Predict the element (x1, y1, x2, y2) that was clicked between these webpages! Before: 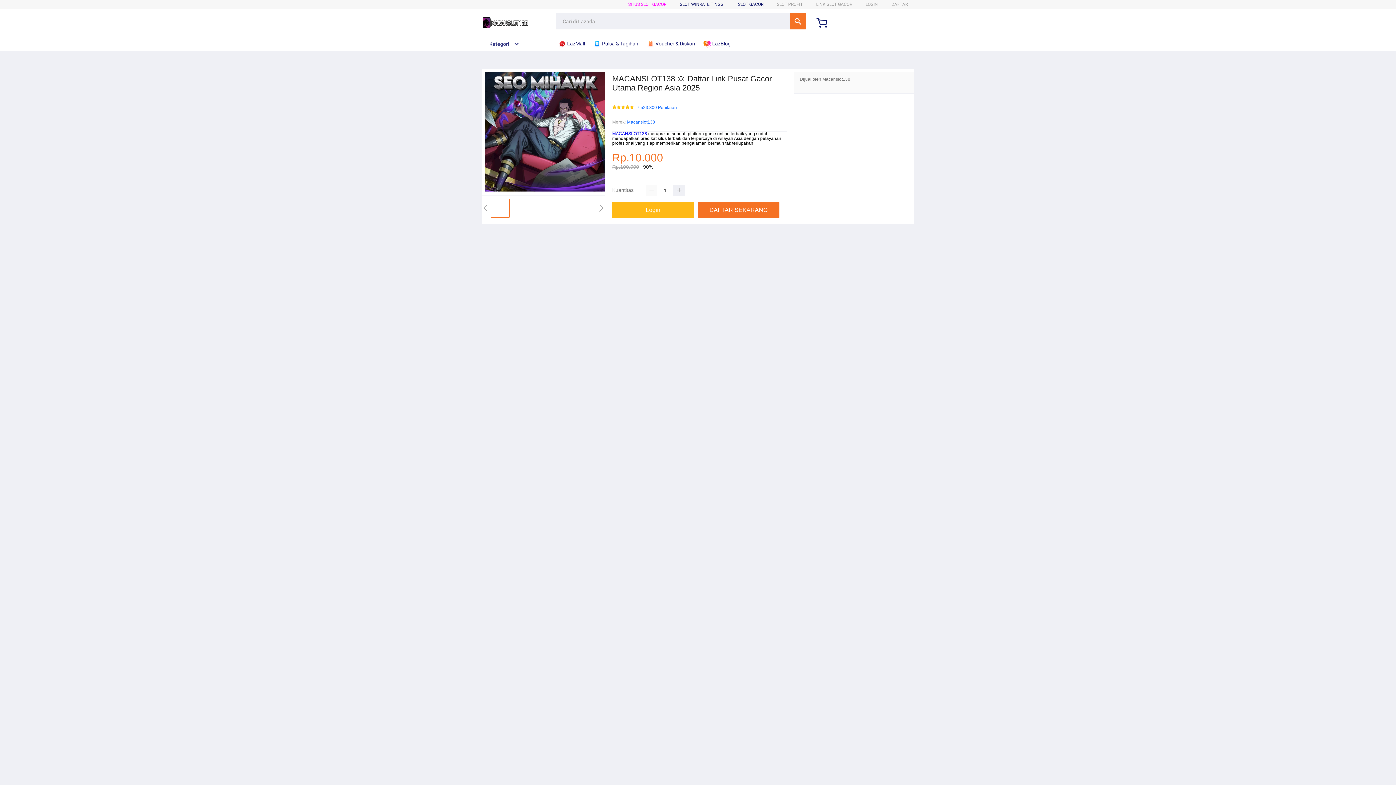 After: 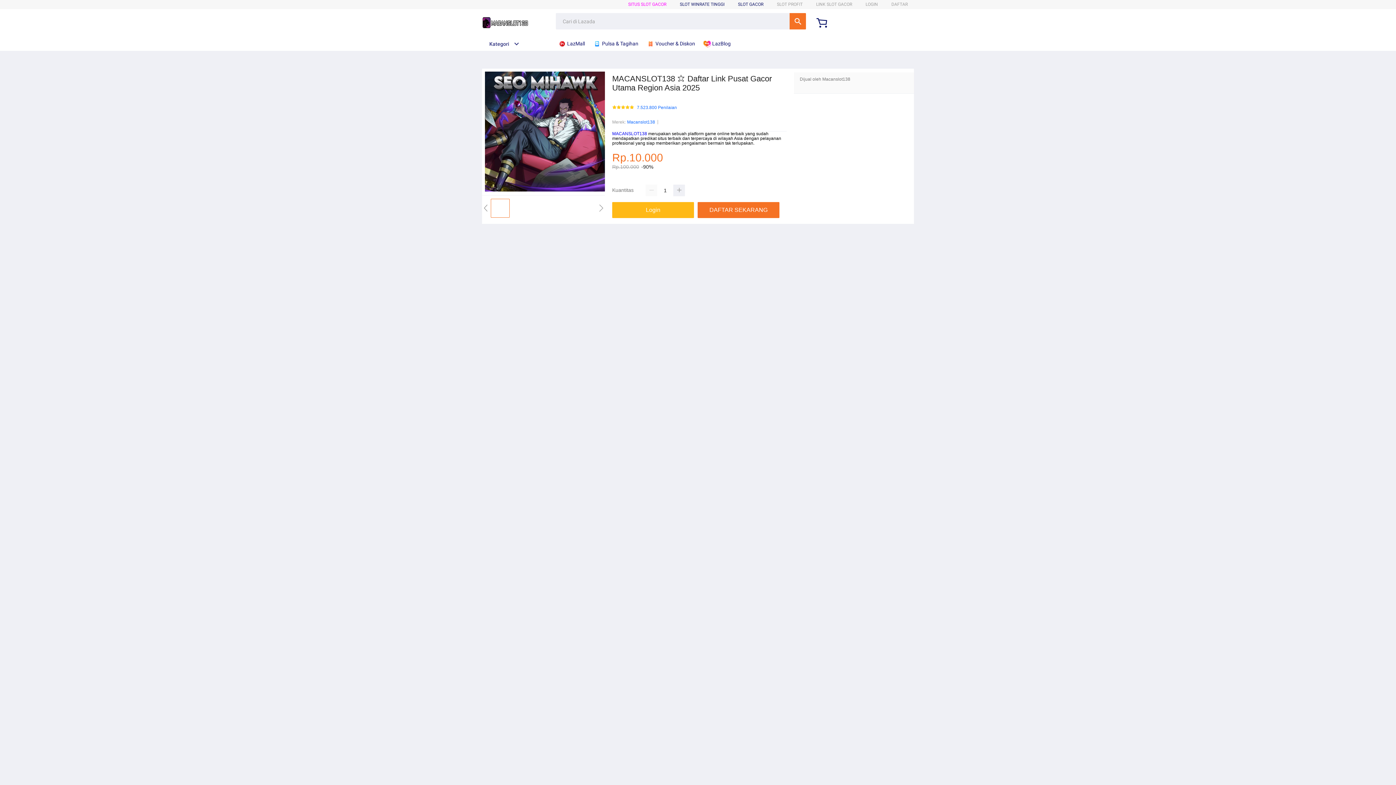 Action: label:  Voucher & Diskon bbox: (646, 36, 698, 50)